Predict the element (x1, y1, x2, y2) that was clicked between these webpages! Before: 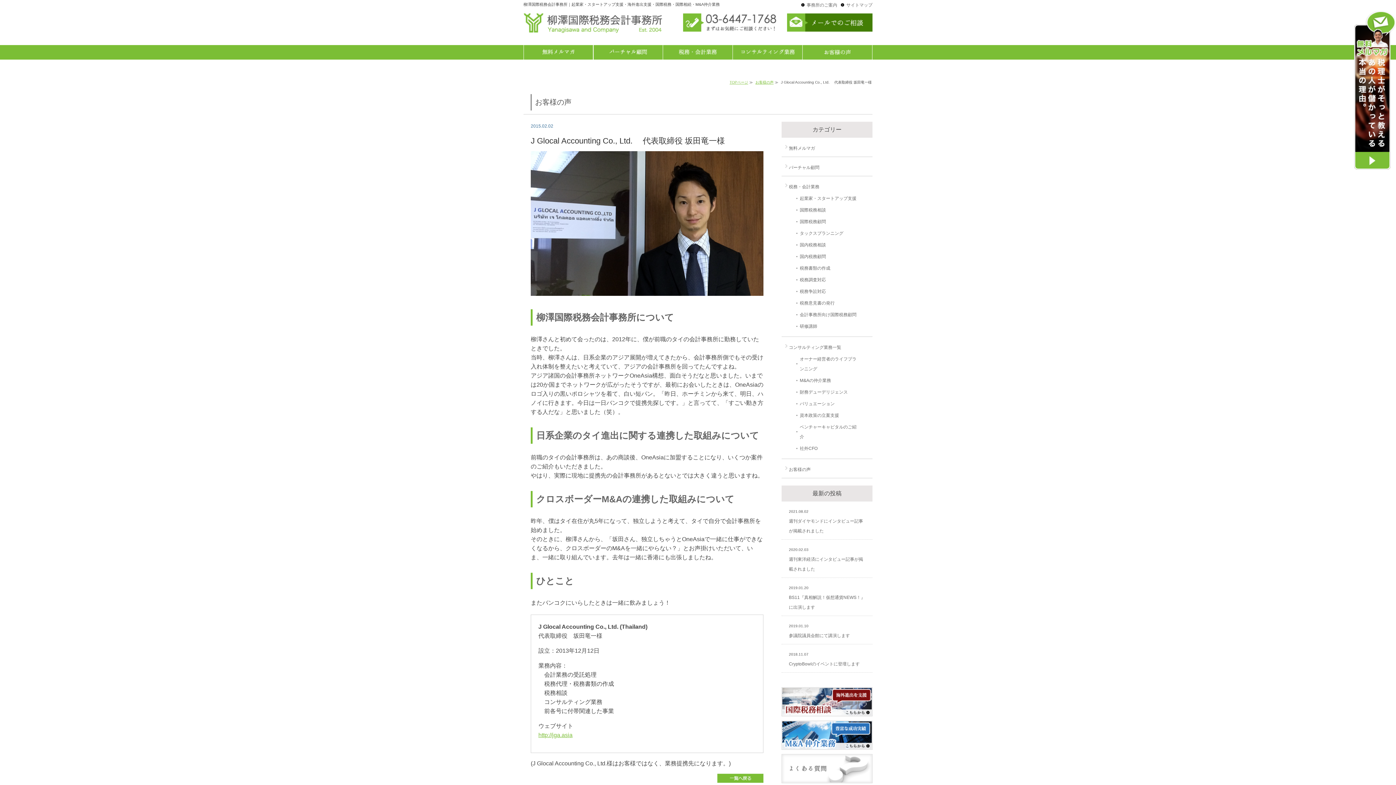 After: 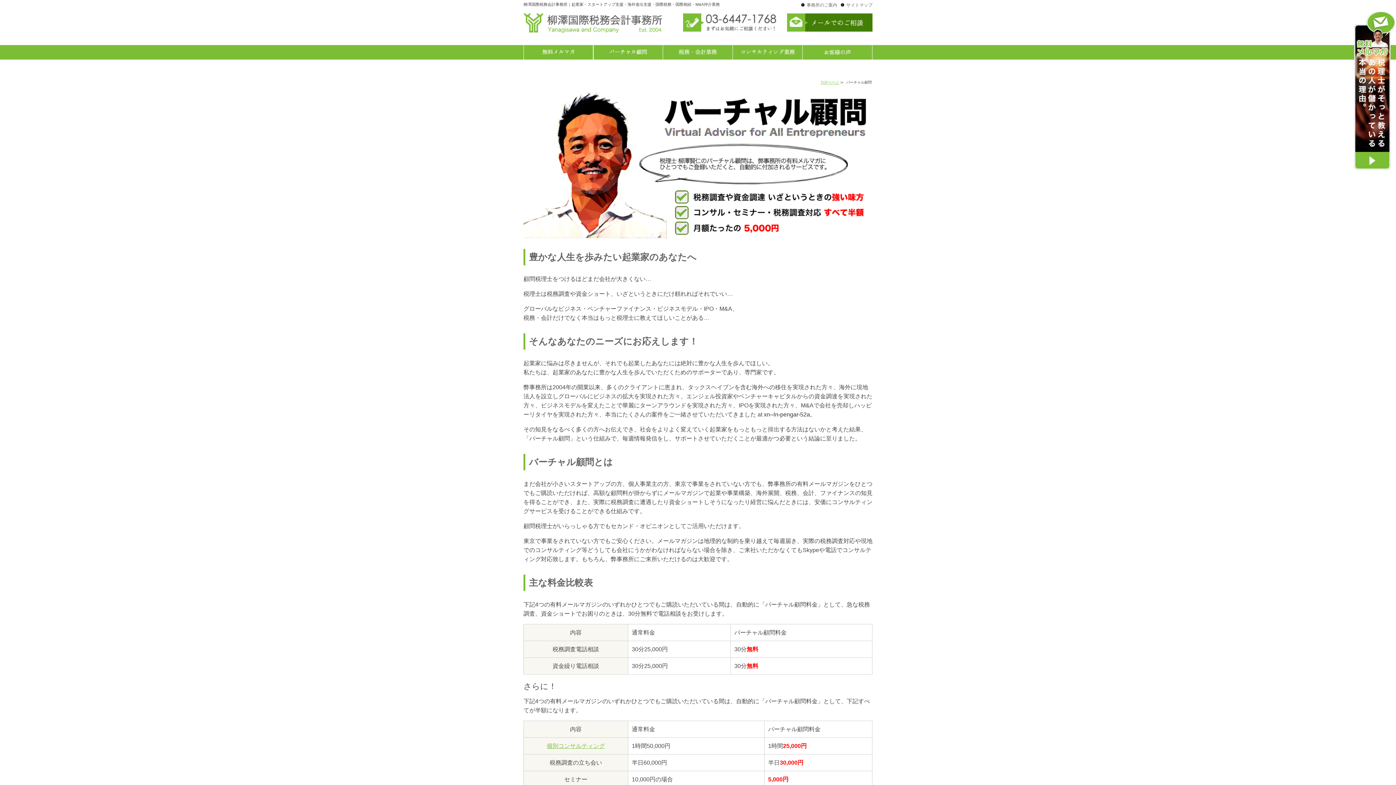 Action: label: バーチャル顧問 bbox: (593, 45, 663, 59)